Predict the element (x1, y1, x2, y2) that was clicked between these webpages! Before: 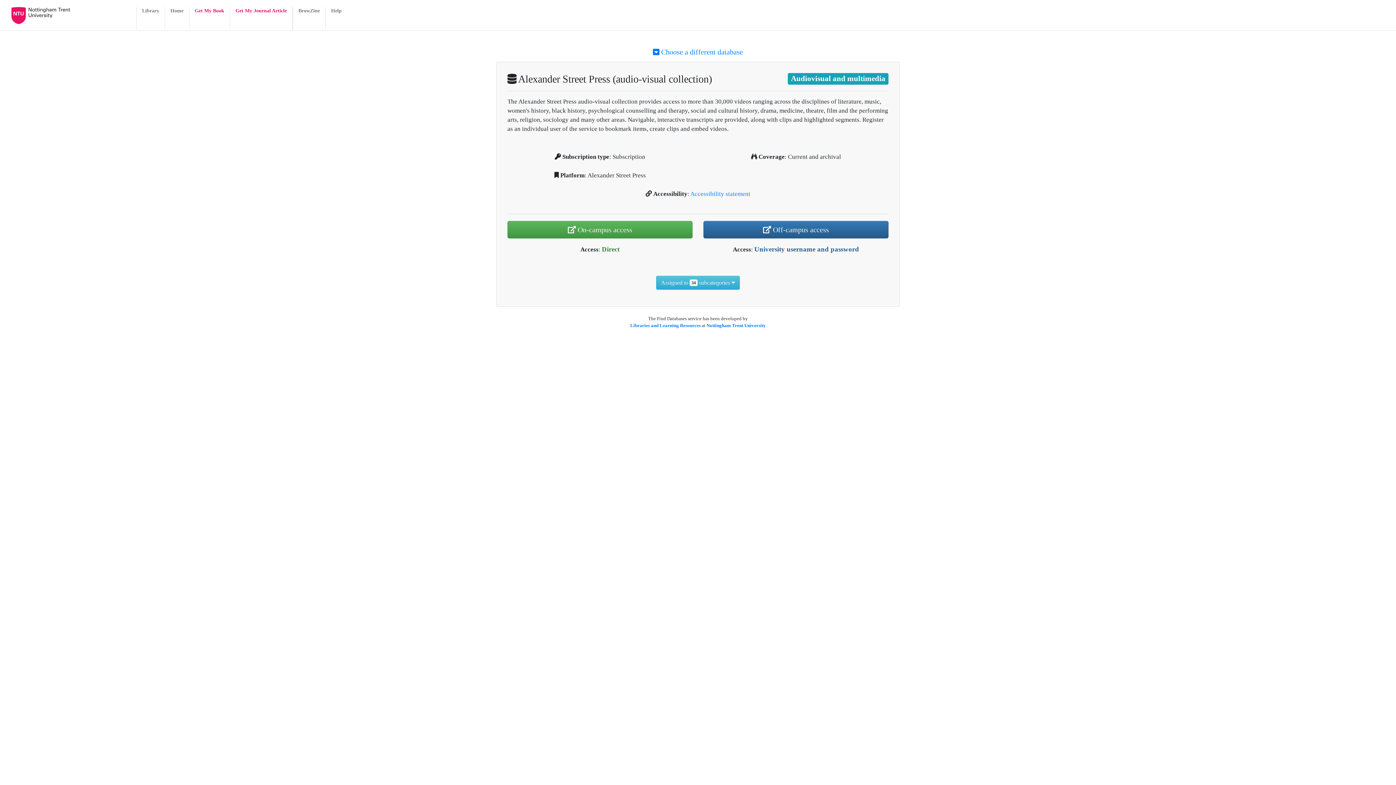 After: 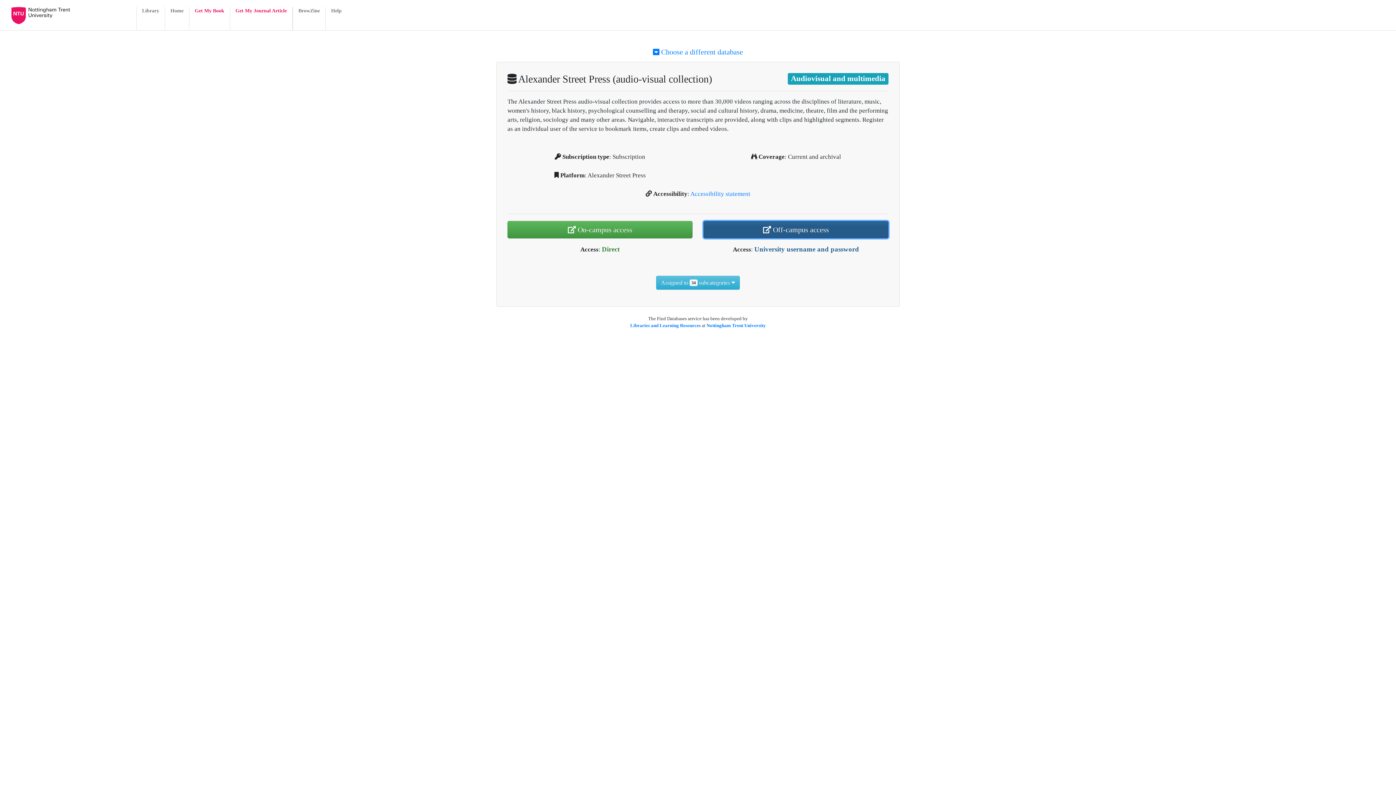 Action: label:  Off-campus access bbox: (703, 221, 888, 238)